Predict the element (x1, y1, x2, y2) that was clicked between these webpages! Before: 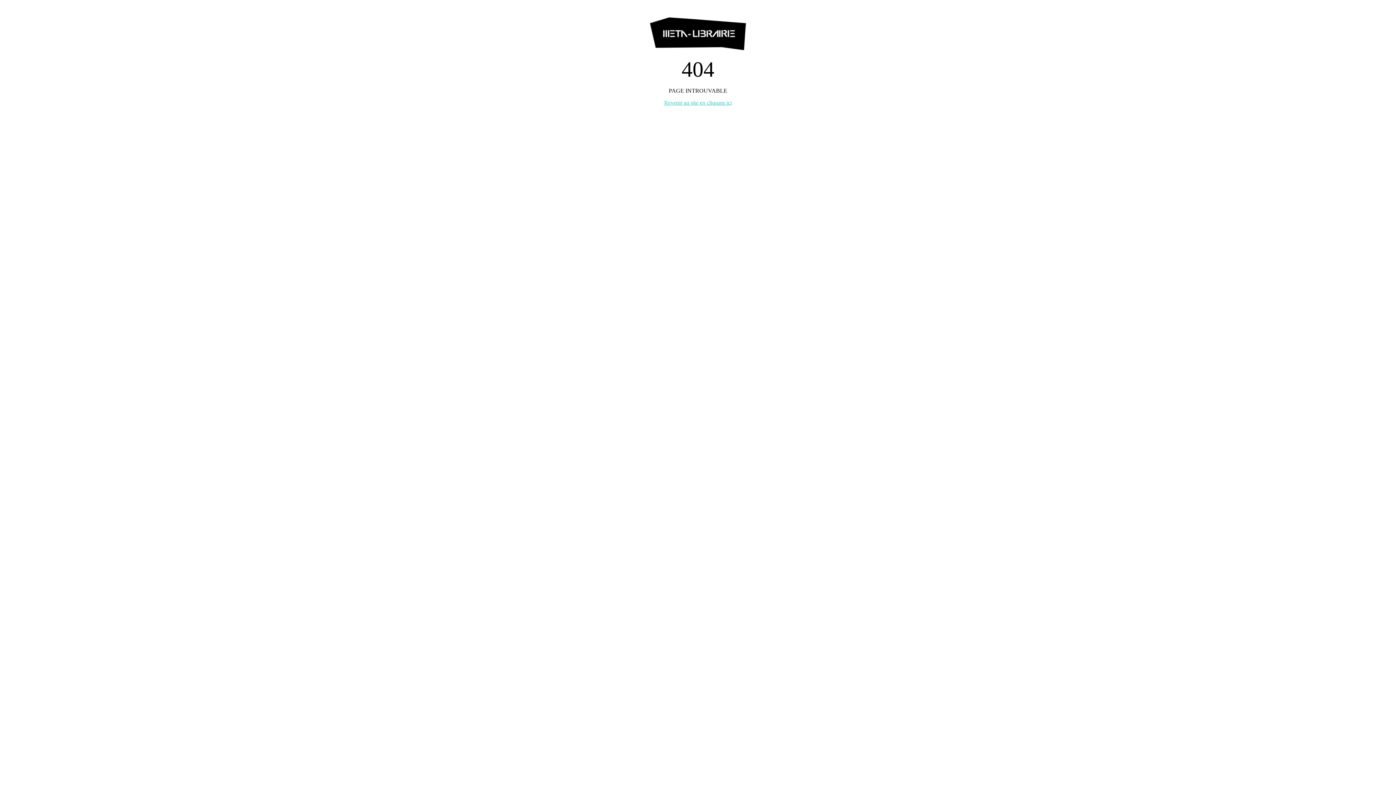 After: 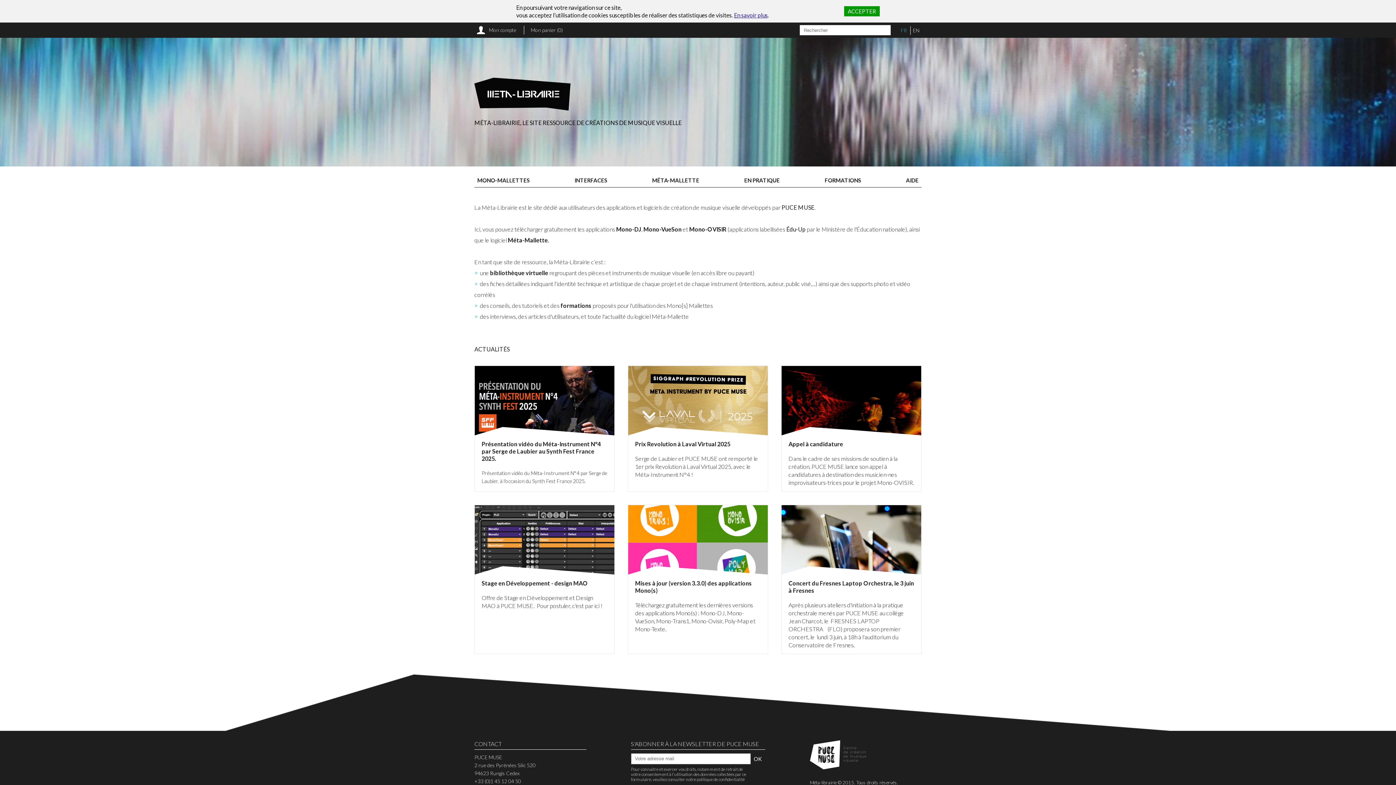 Action: bbox: (664, 99, 732, 105) label: Revenir au site en cliquant ici